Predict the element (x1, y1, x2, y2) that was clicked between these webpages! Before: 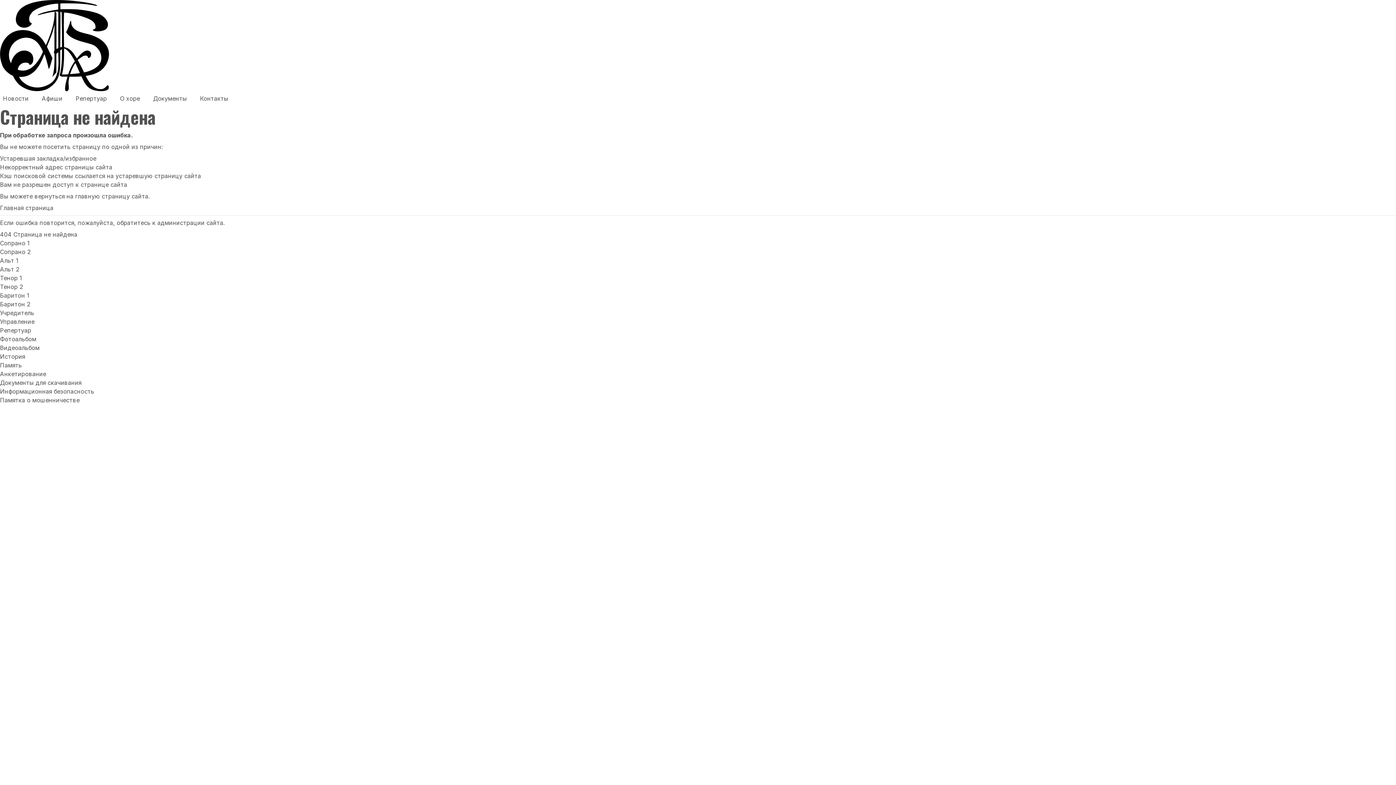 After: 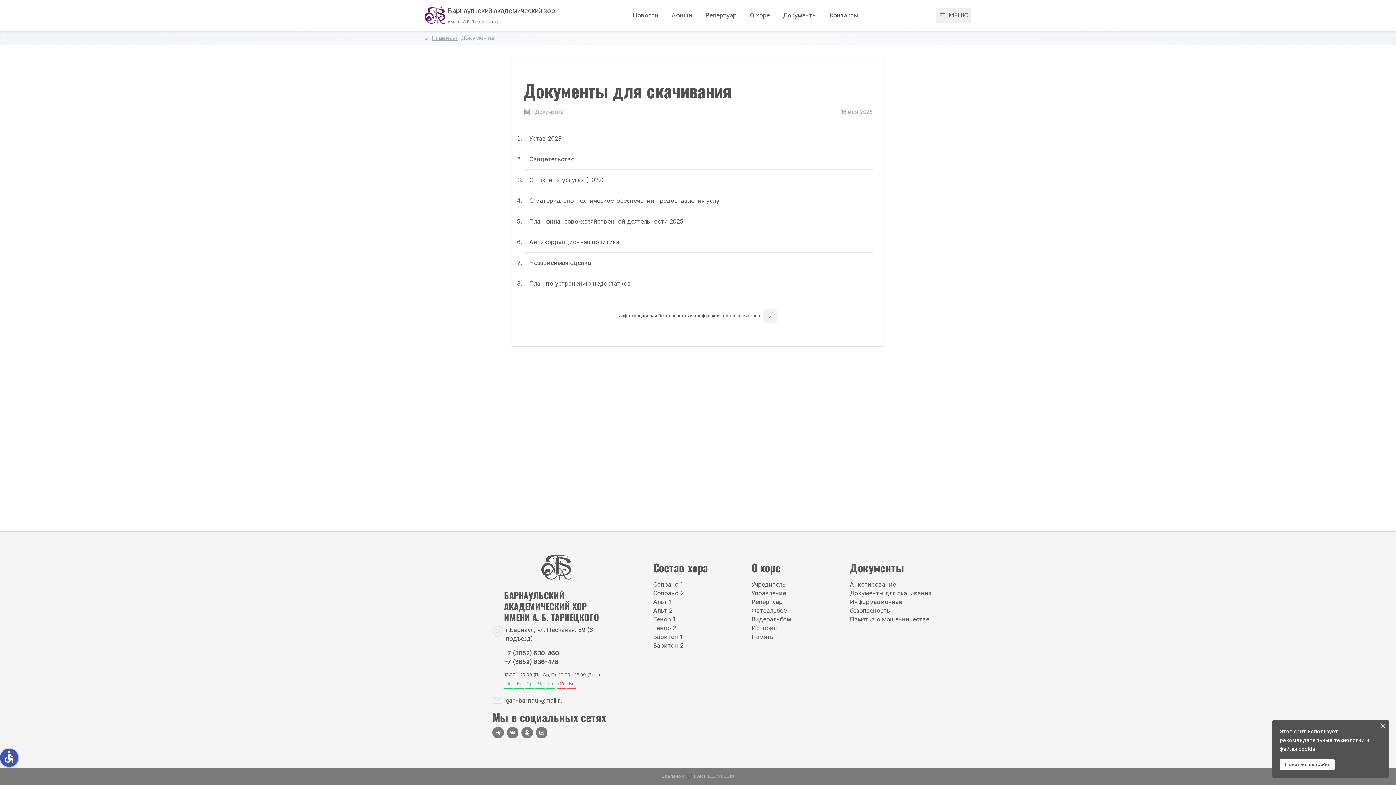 Action: label: Документы для скачивания bbox: (0, 379, 81, 386)